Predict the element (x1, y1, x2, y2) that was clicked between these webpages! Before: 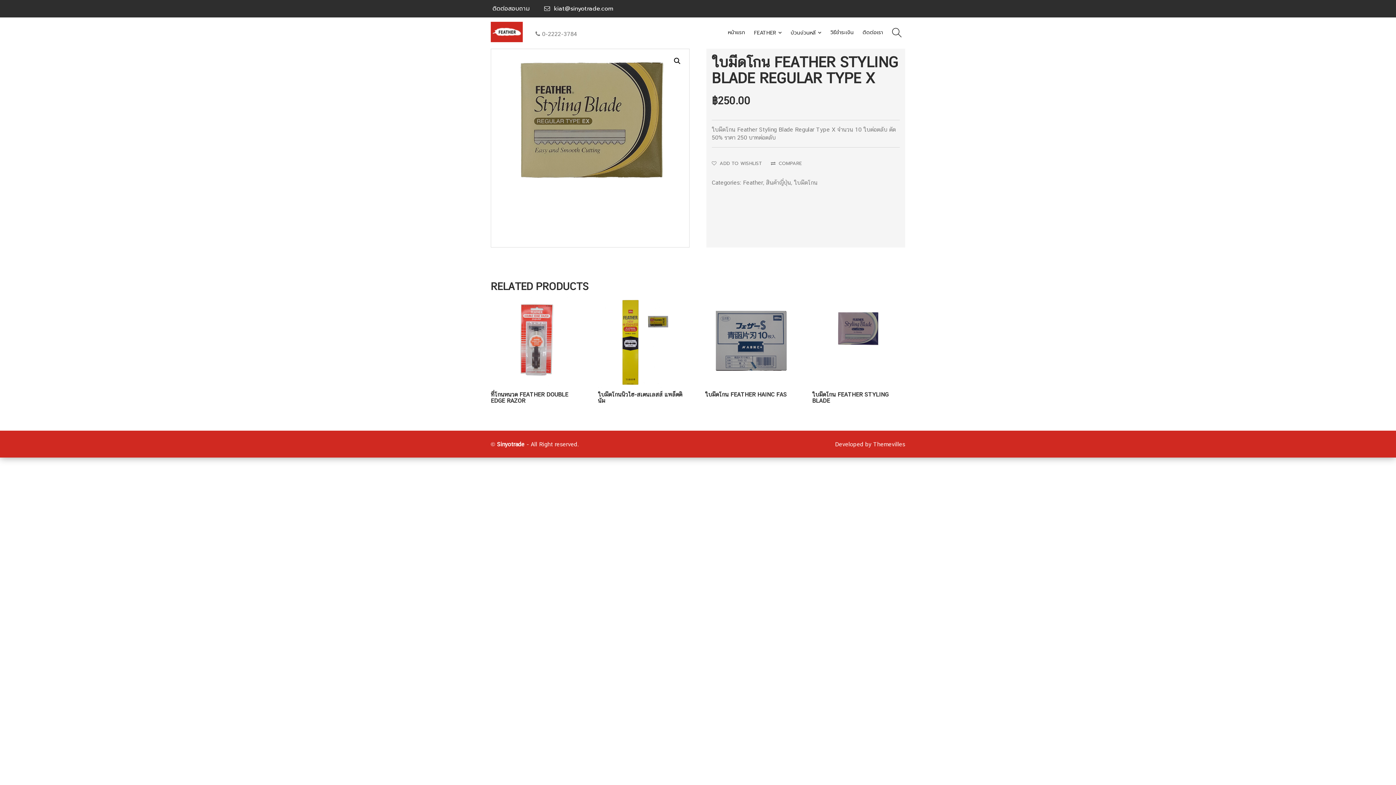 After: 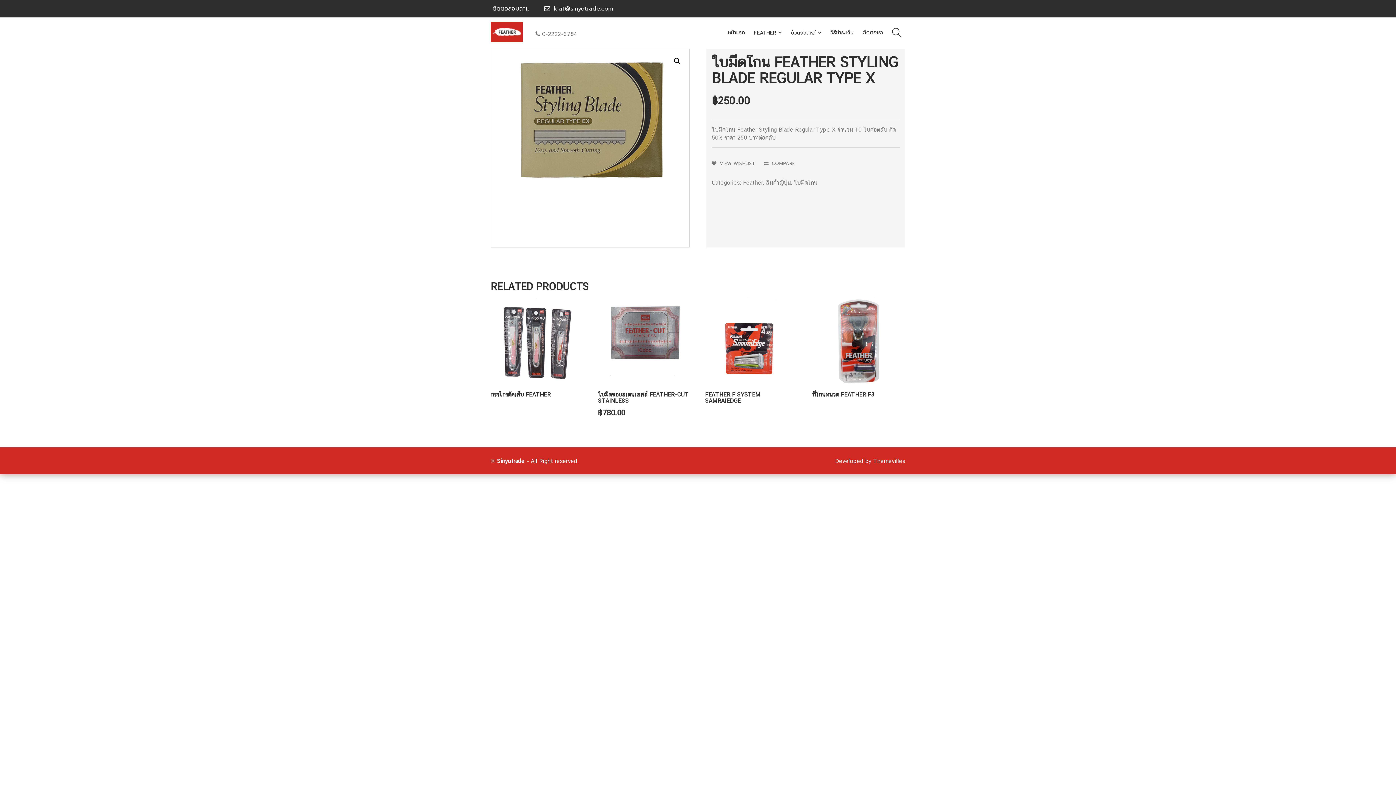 Action: label:  ADD TO WISHLIST bbox: (711, 160, 762, 166)